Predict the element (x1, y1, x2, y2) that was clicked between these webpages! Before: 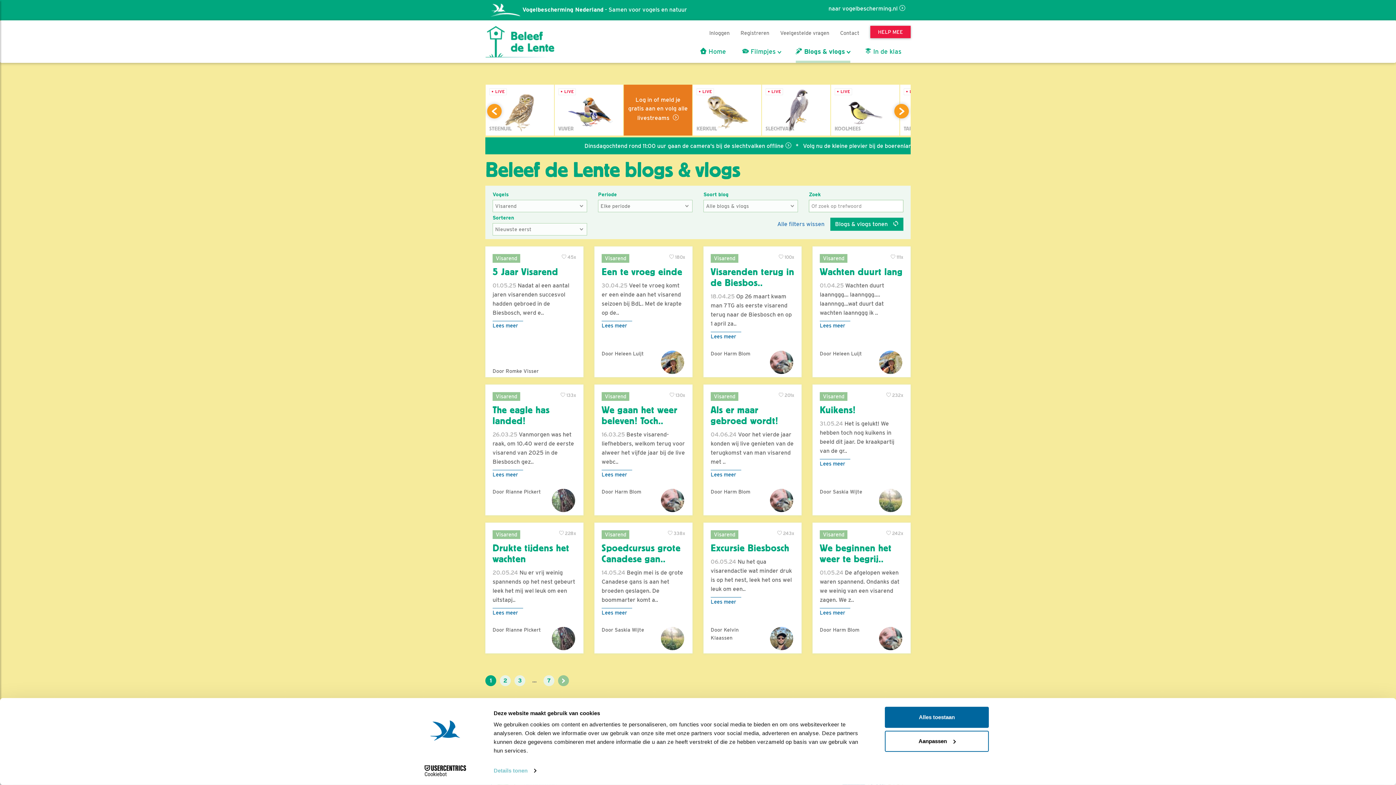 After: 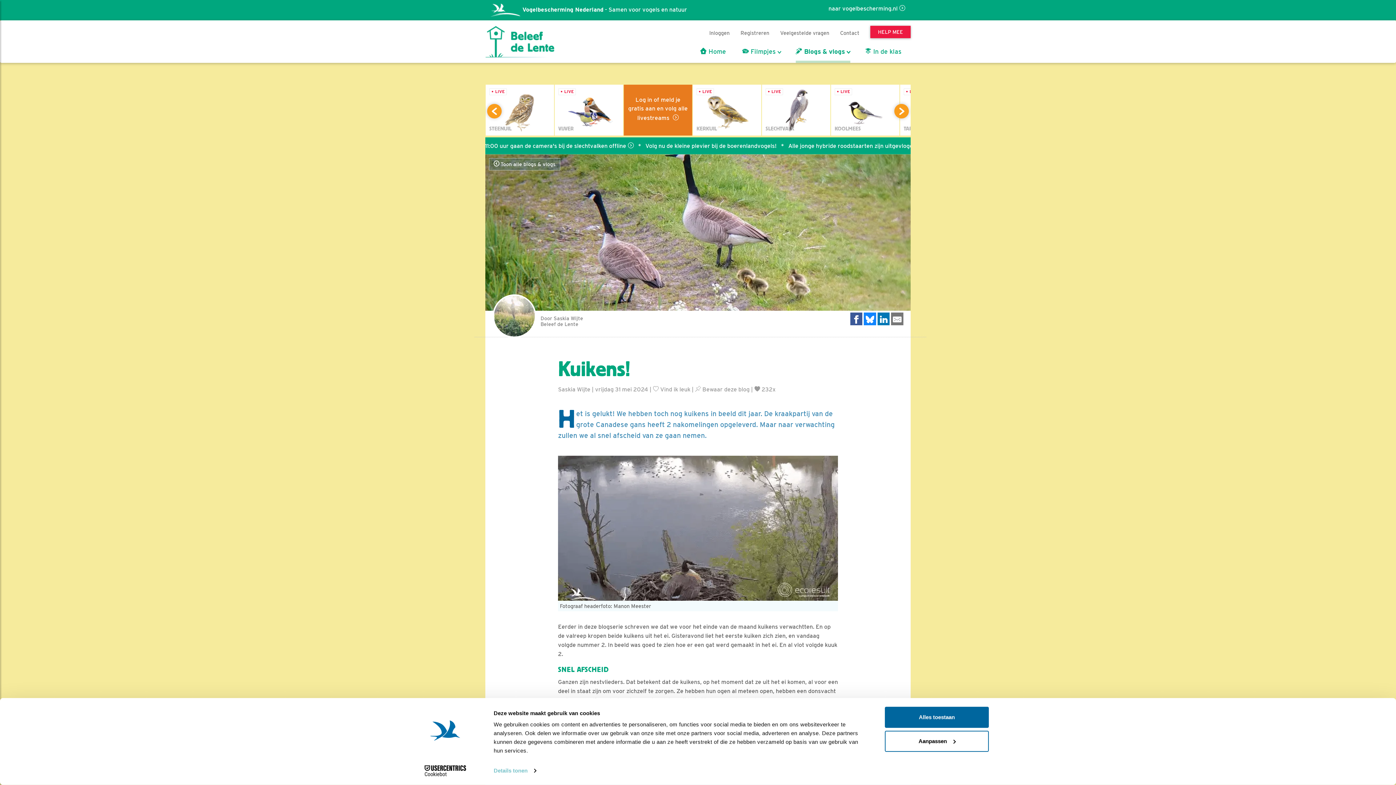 Action: bbox: (807, 384, 916, 522)